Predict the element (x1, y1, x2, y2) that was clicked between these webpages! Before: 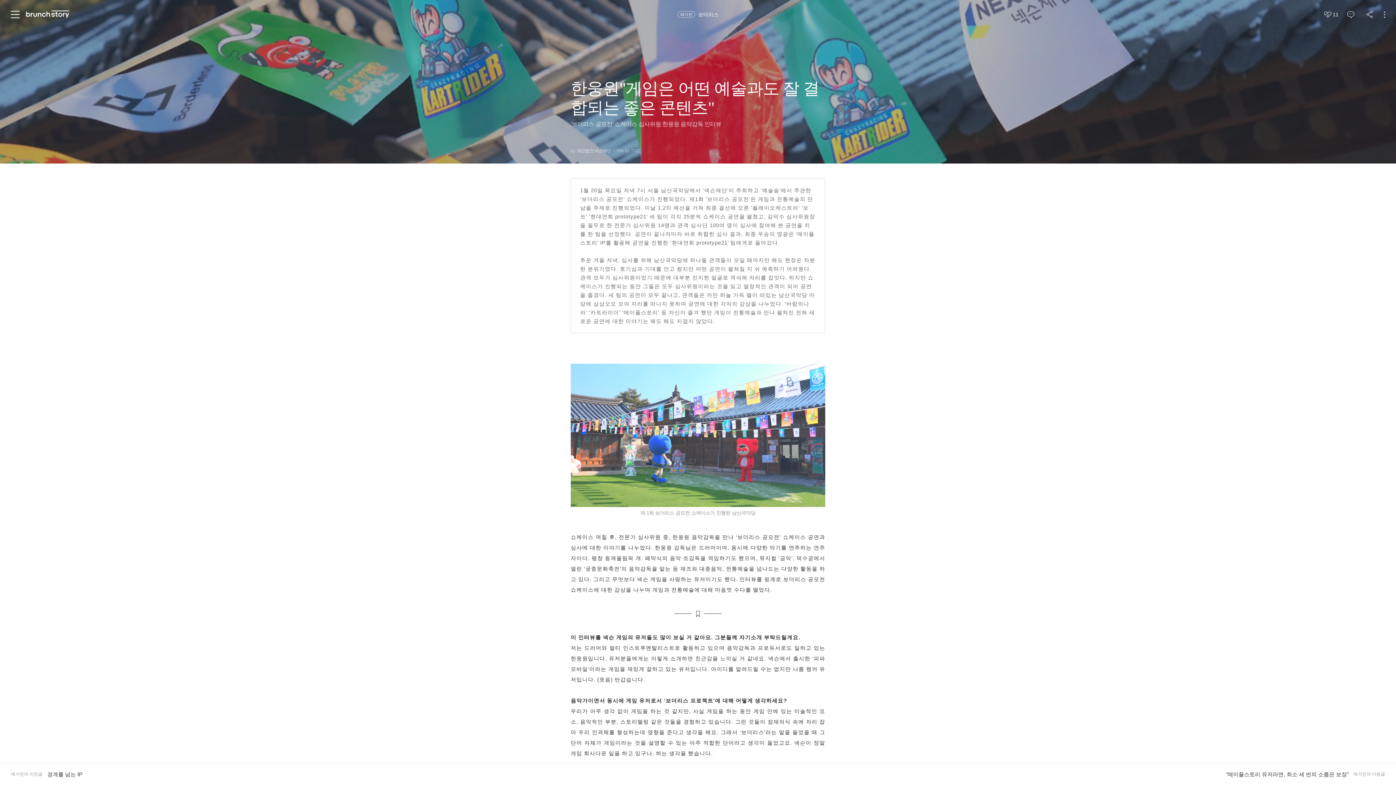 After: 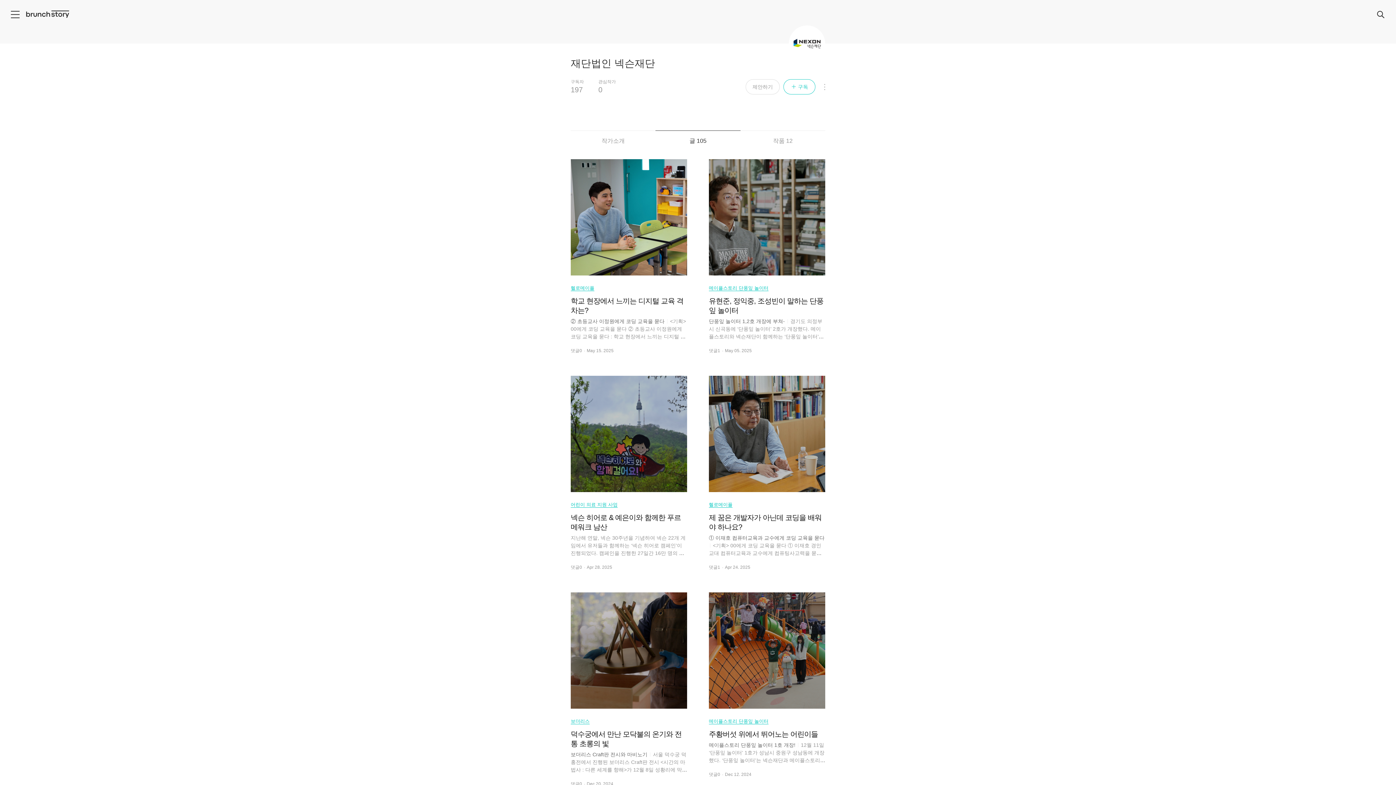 Action: bbox: (577, 148, 611, 153) label: 재단법인 넥슨재단